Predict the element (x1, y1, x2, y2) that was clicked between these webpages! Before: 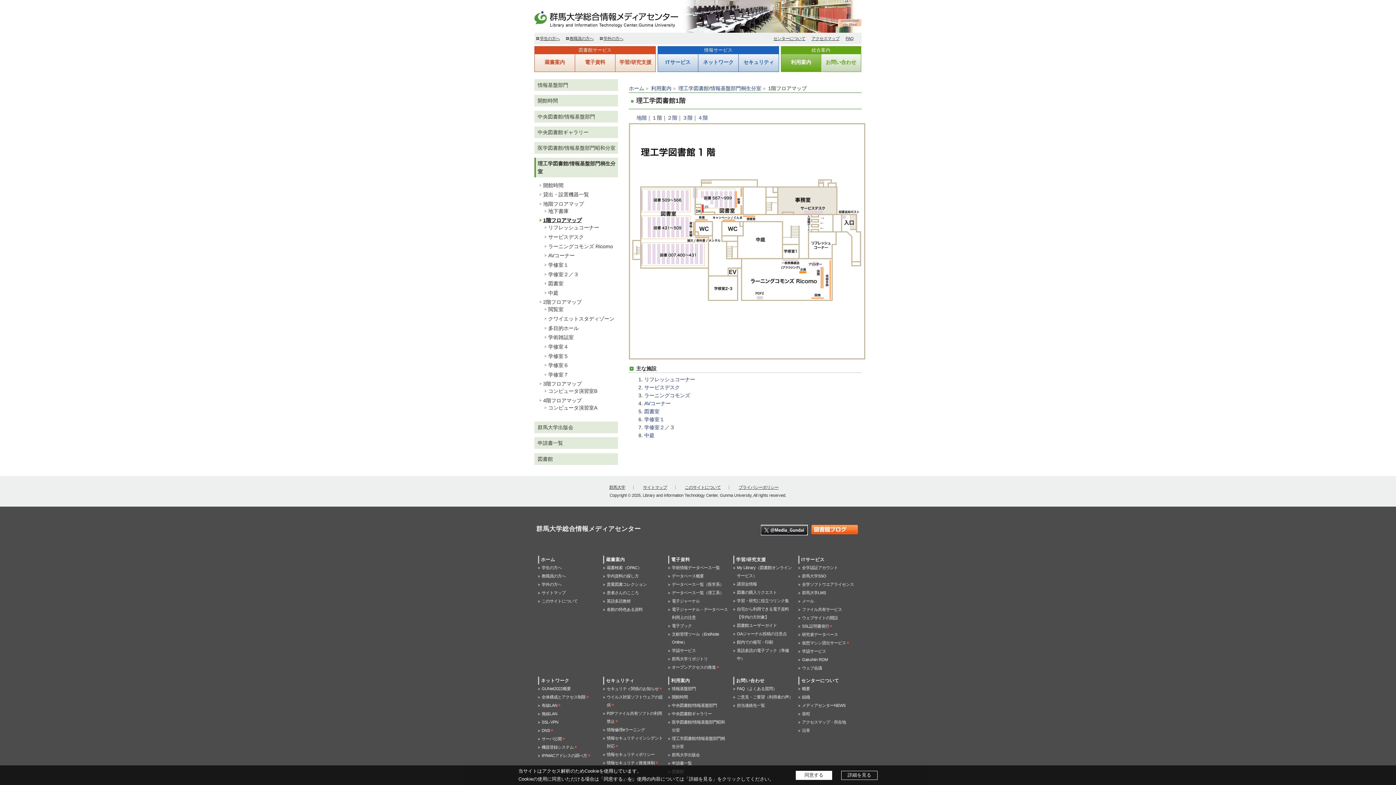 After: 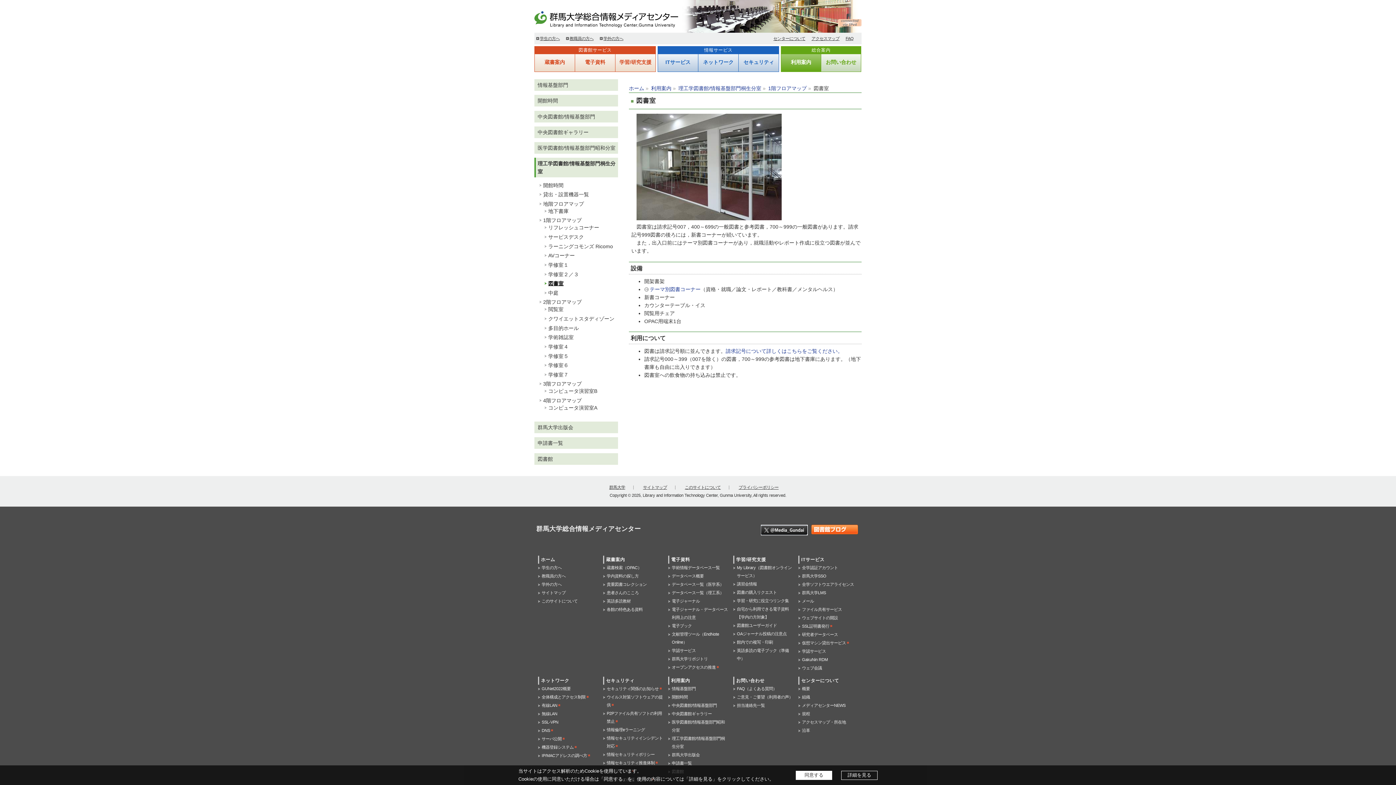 Action: label: 図書室 bbox: (544, 280, 618, 287)